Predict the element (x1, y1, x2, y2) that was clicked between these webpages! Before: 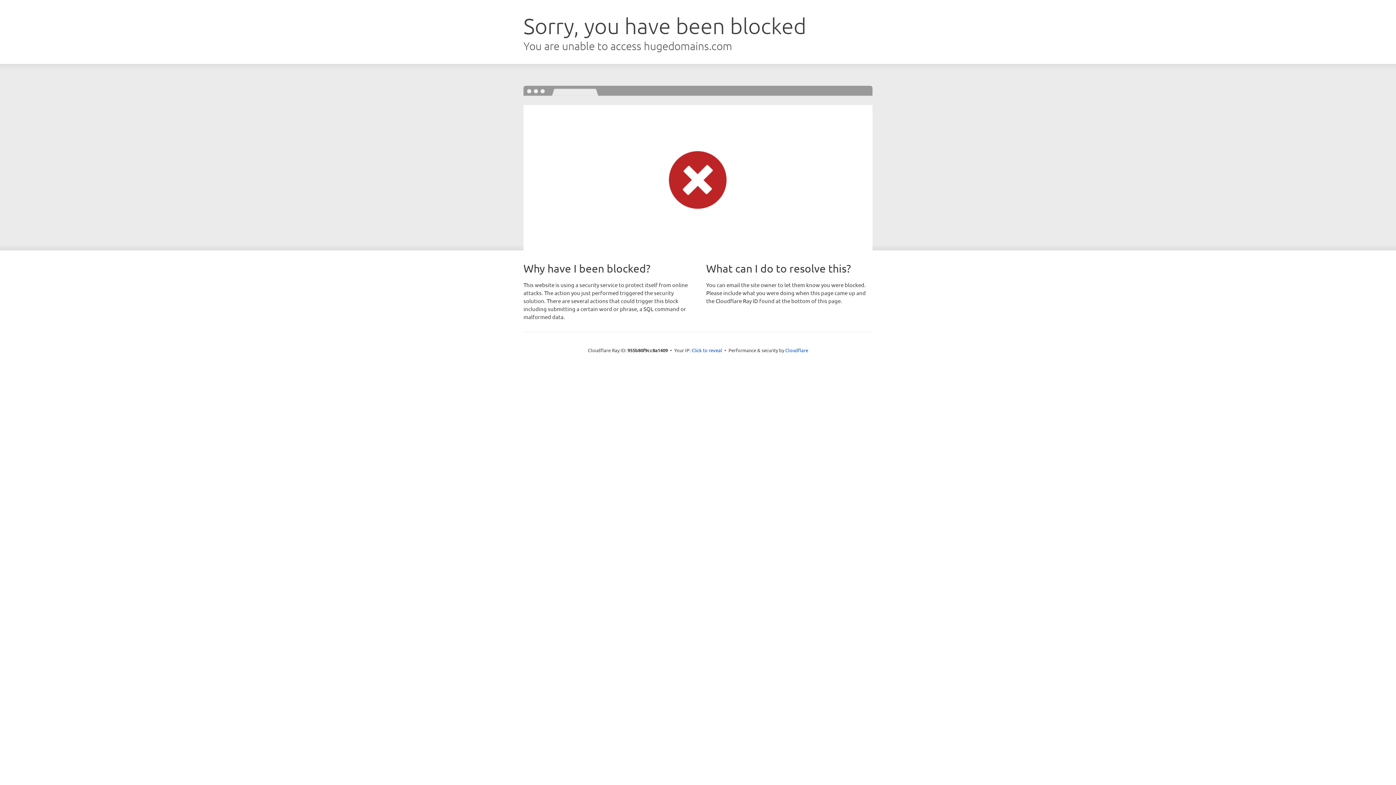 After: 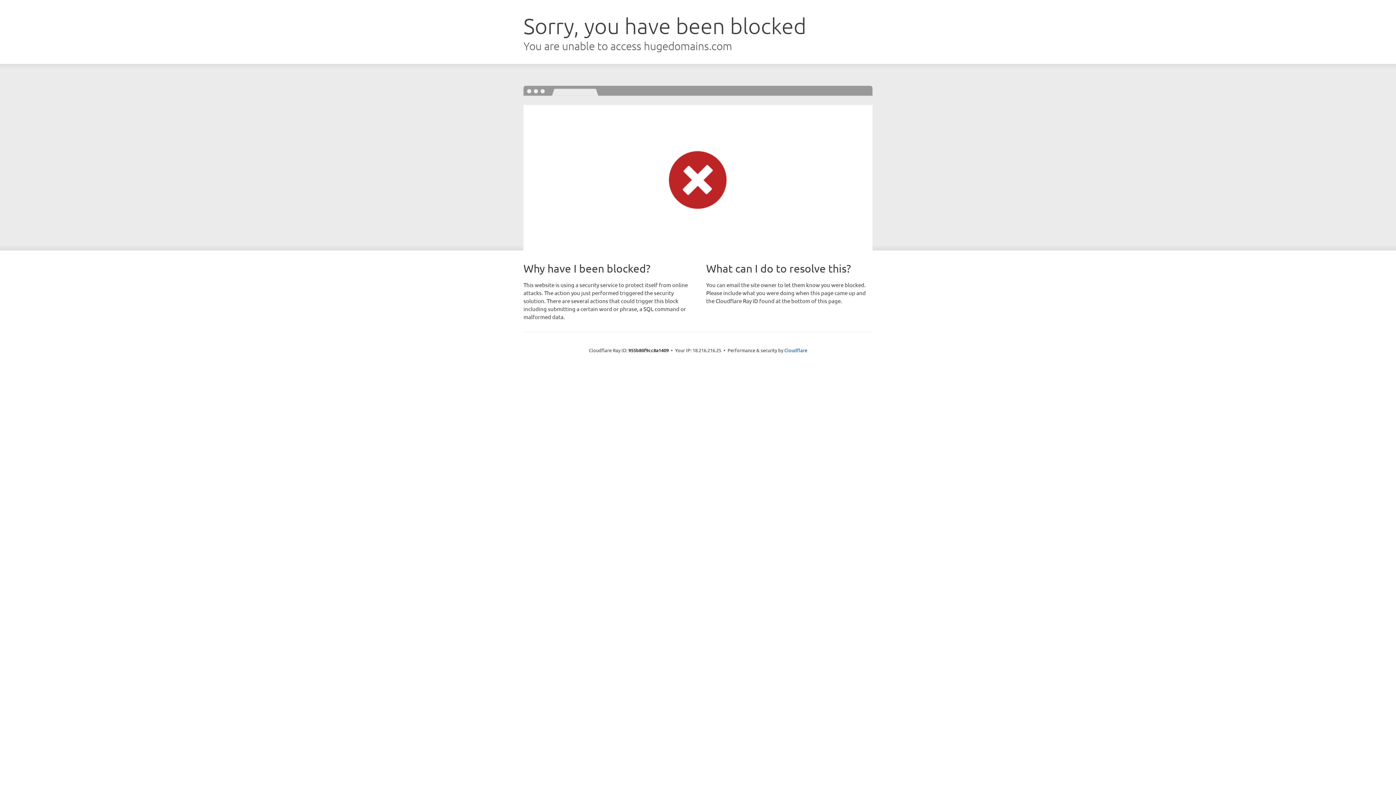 Action: bbox: (691, 346, 722, 353) label: Click to reveal